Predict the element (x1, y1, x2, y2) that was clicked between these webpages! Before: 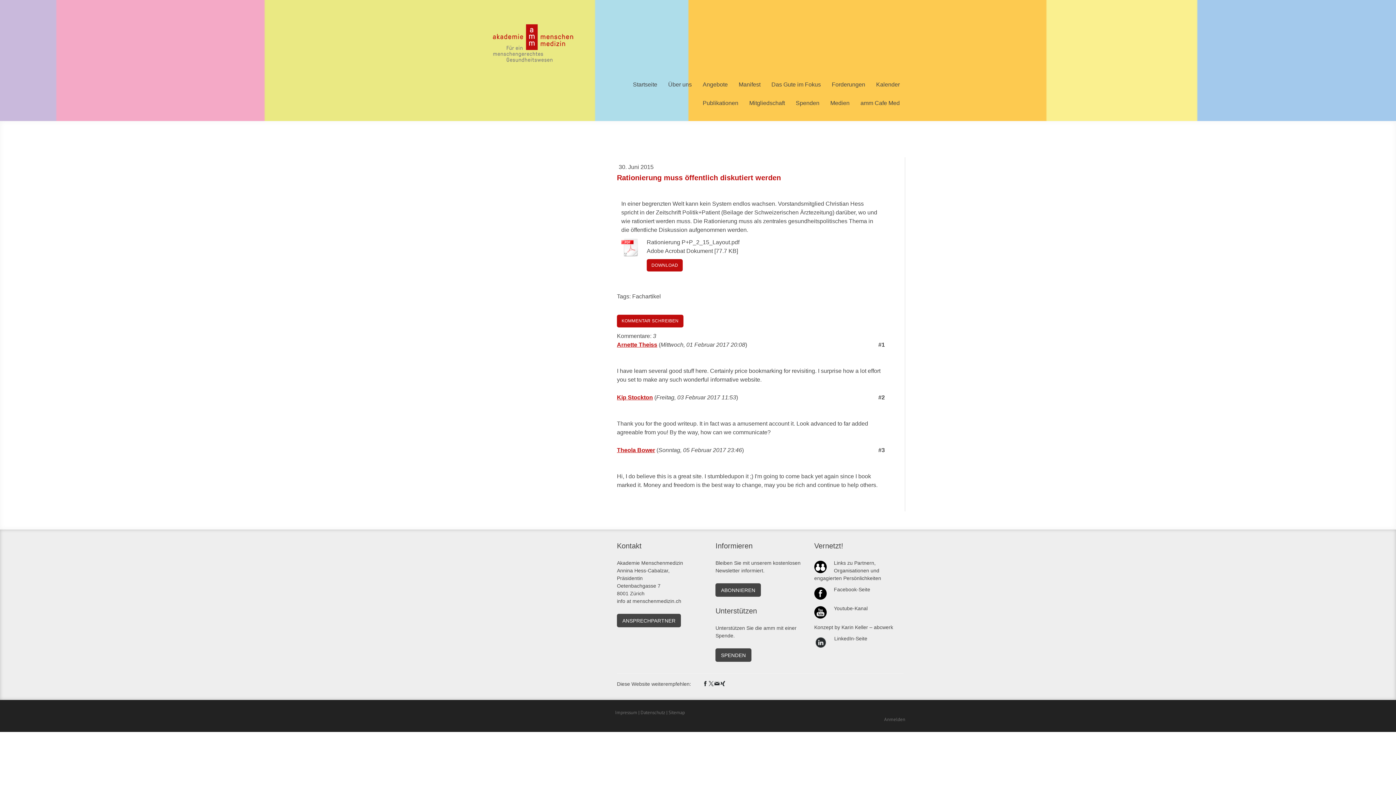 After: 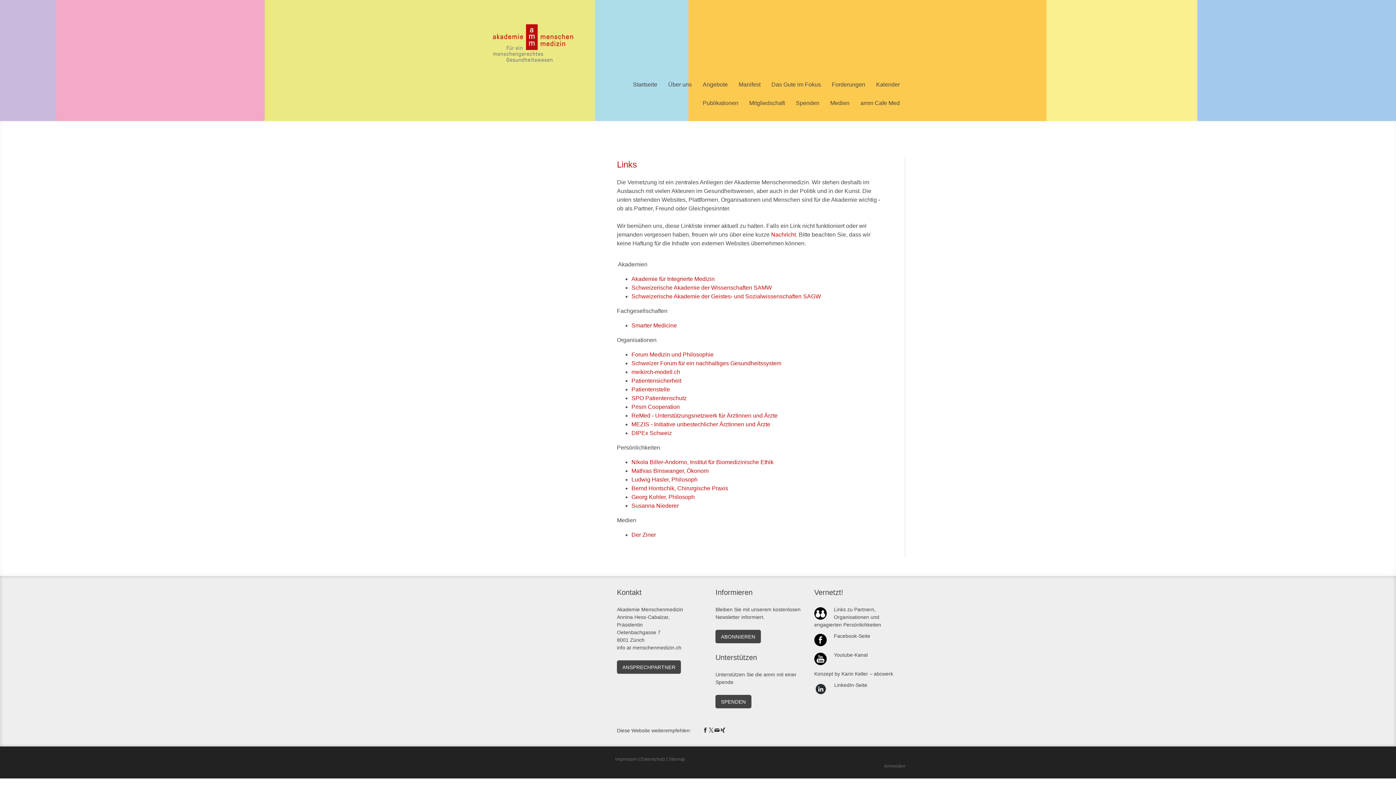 Action: label: Links zu Partnern, Organisationen und engagierten Persönlichkeiten bbox: (814, 560, 881, 581)